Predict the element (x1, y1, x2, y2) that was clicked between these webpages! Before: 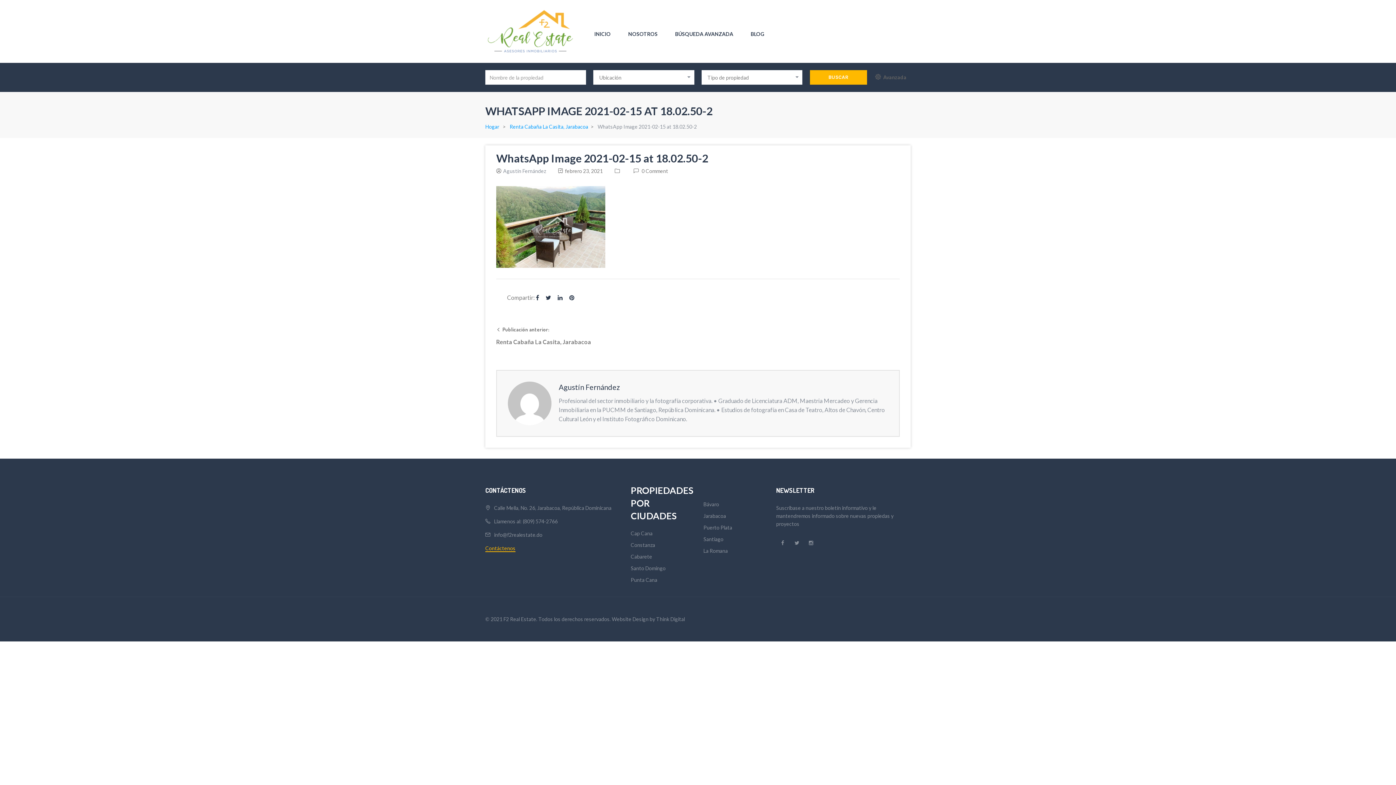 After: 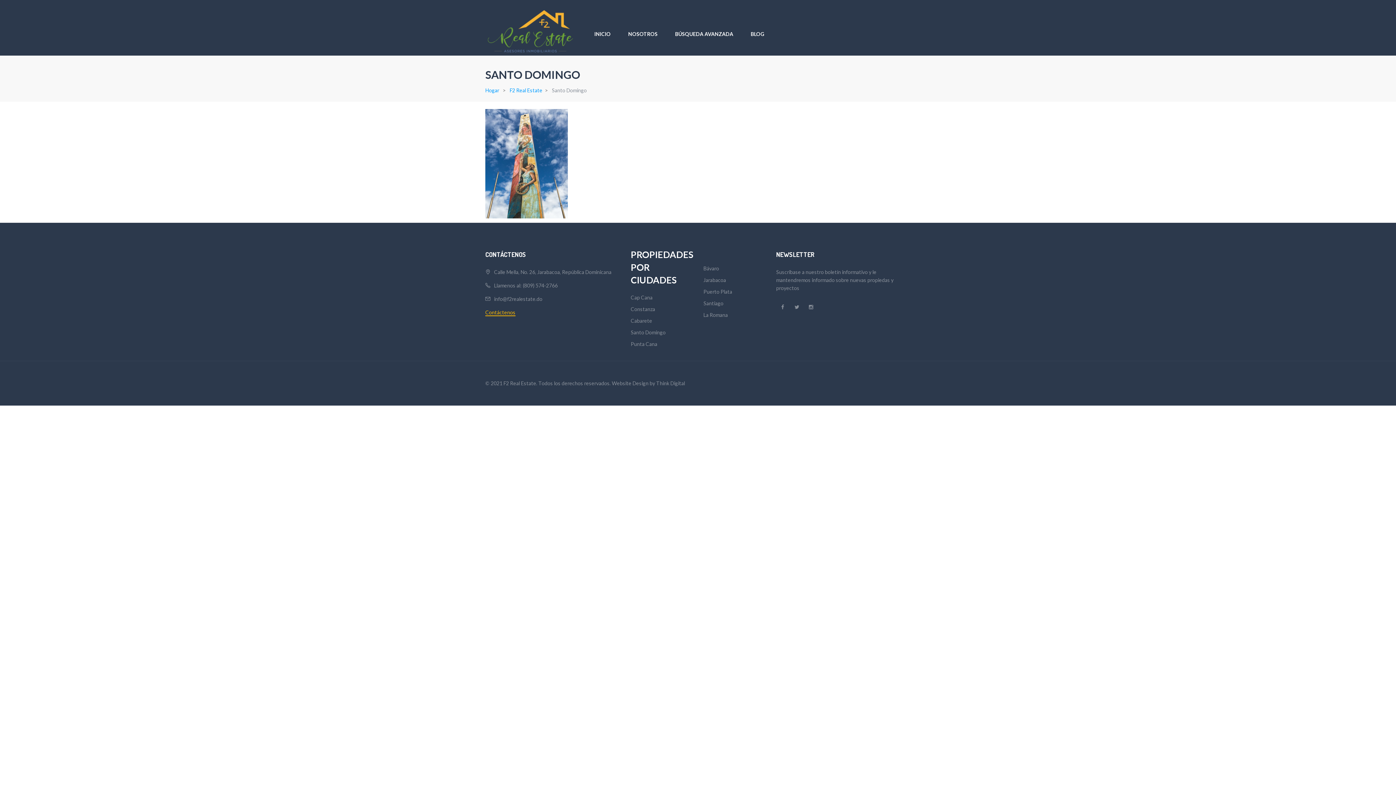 Action: bbox: (630, 565, 665, 571) label: Santo Domingo